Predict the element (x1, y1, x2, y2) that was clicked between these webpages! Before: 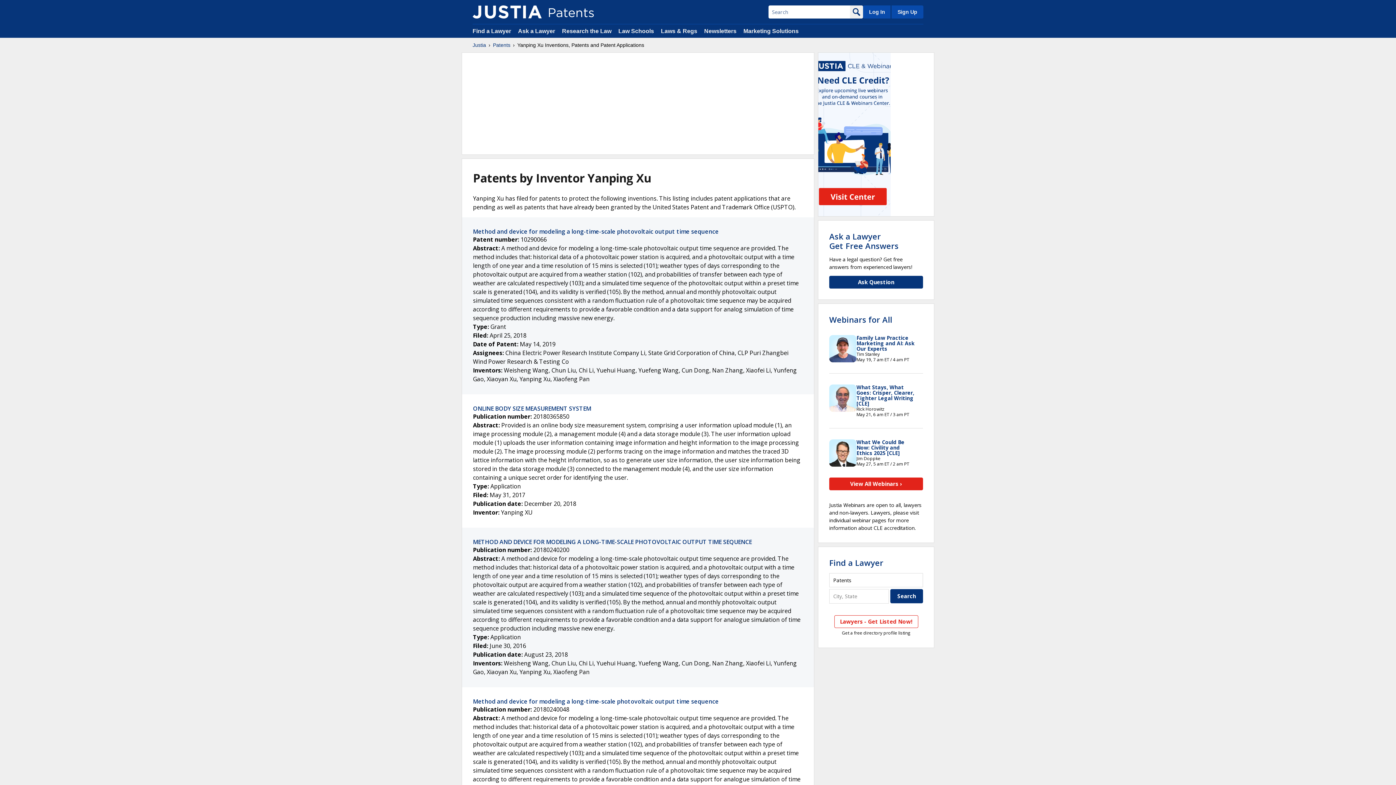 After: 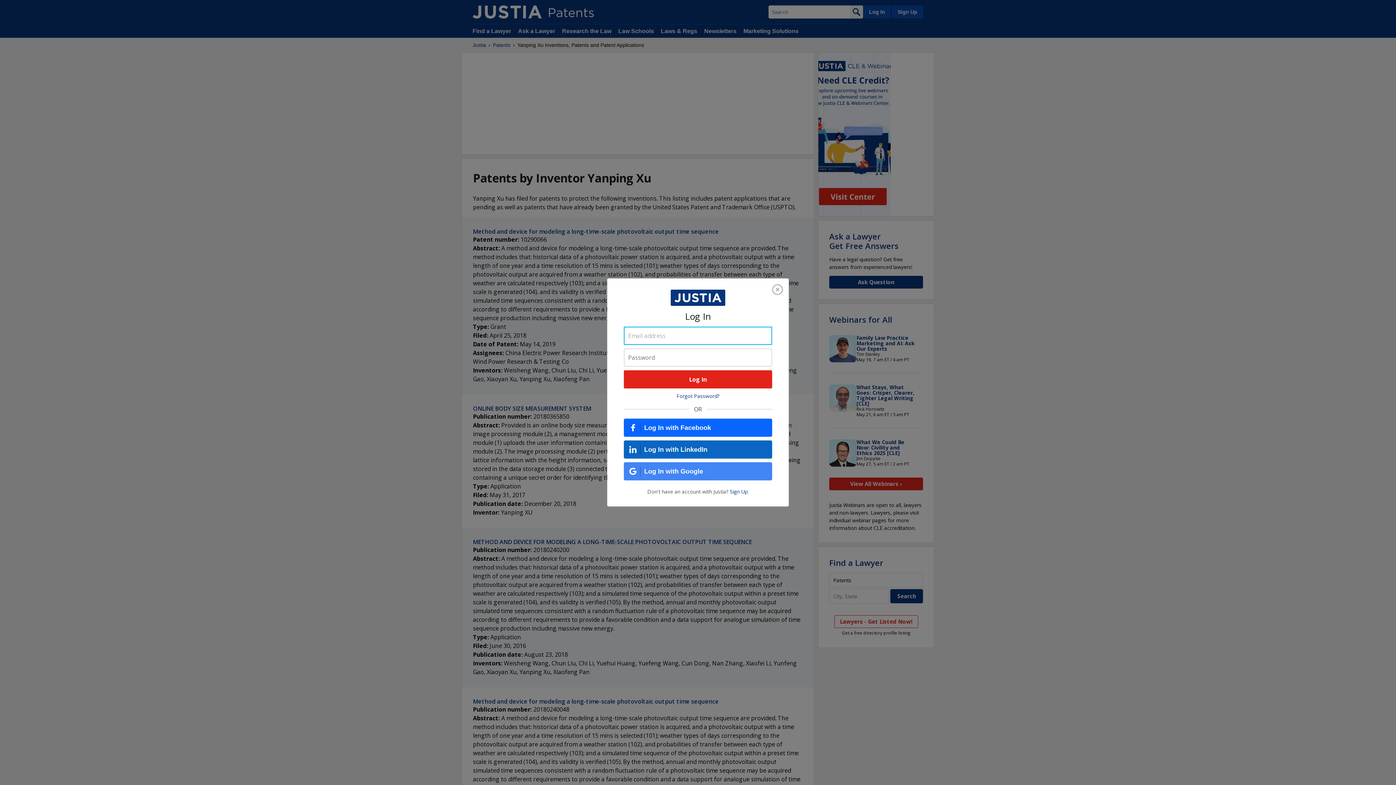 Action: bbox: (863, 5, 890, 18) label: Log In